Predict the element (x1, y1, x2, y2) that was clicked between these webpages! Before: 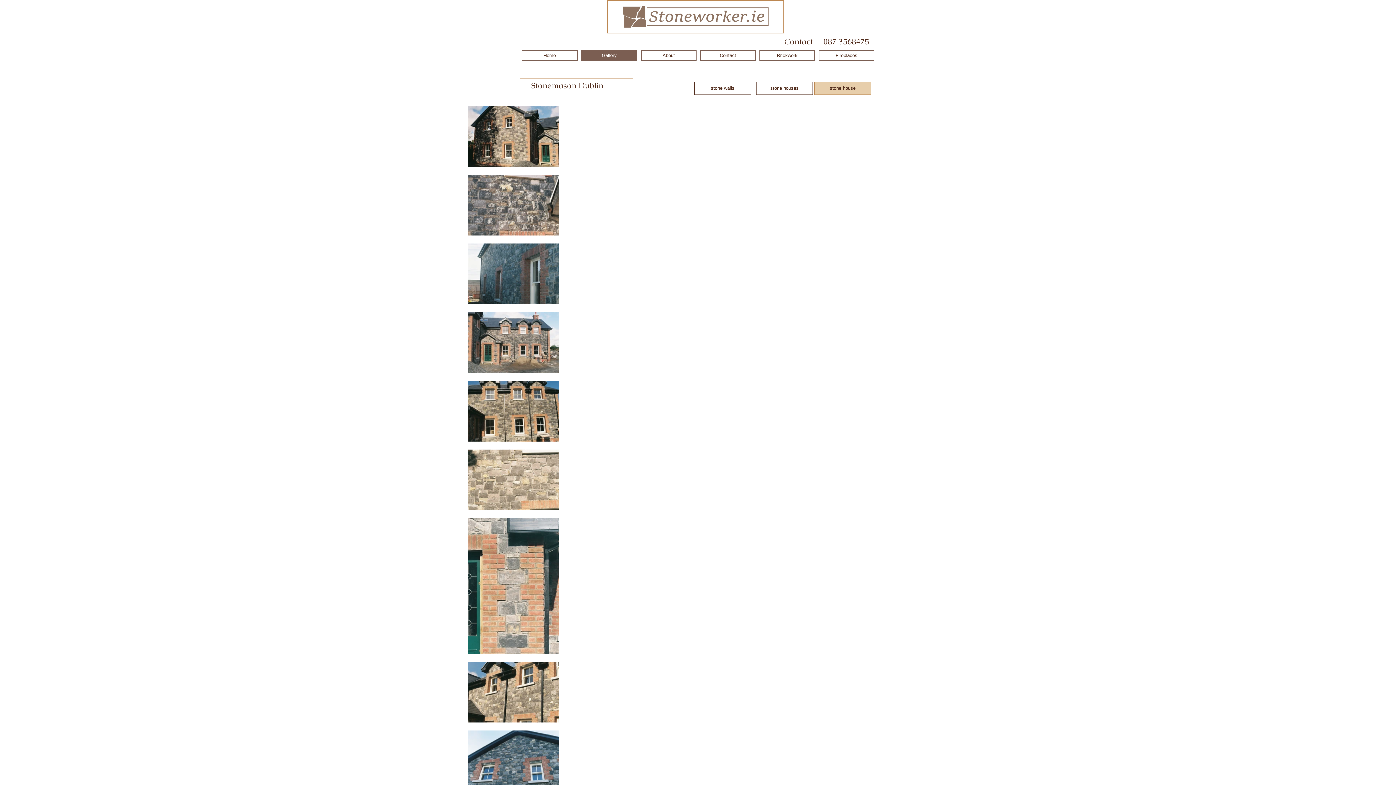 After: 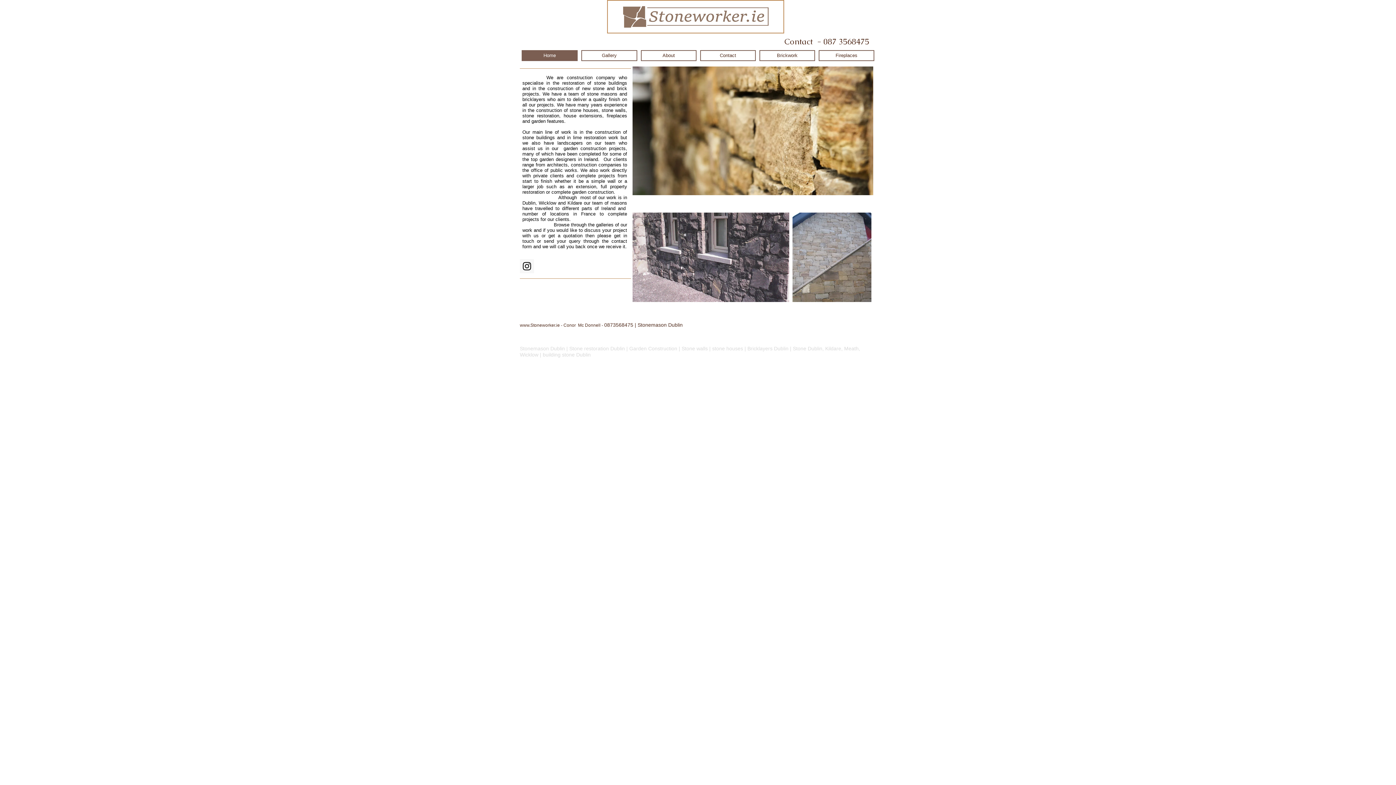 Action: label: Home bbox: (521, 50, 577, 61)